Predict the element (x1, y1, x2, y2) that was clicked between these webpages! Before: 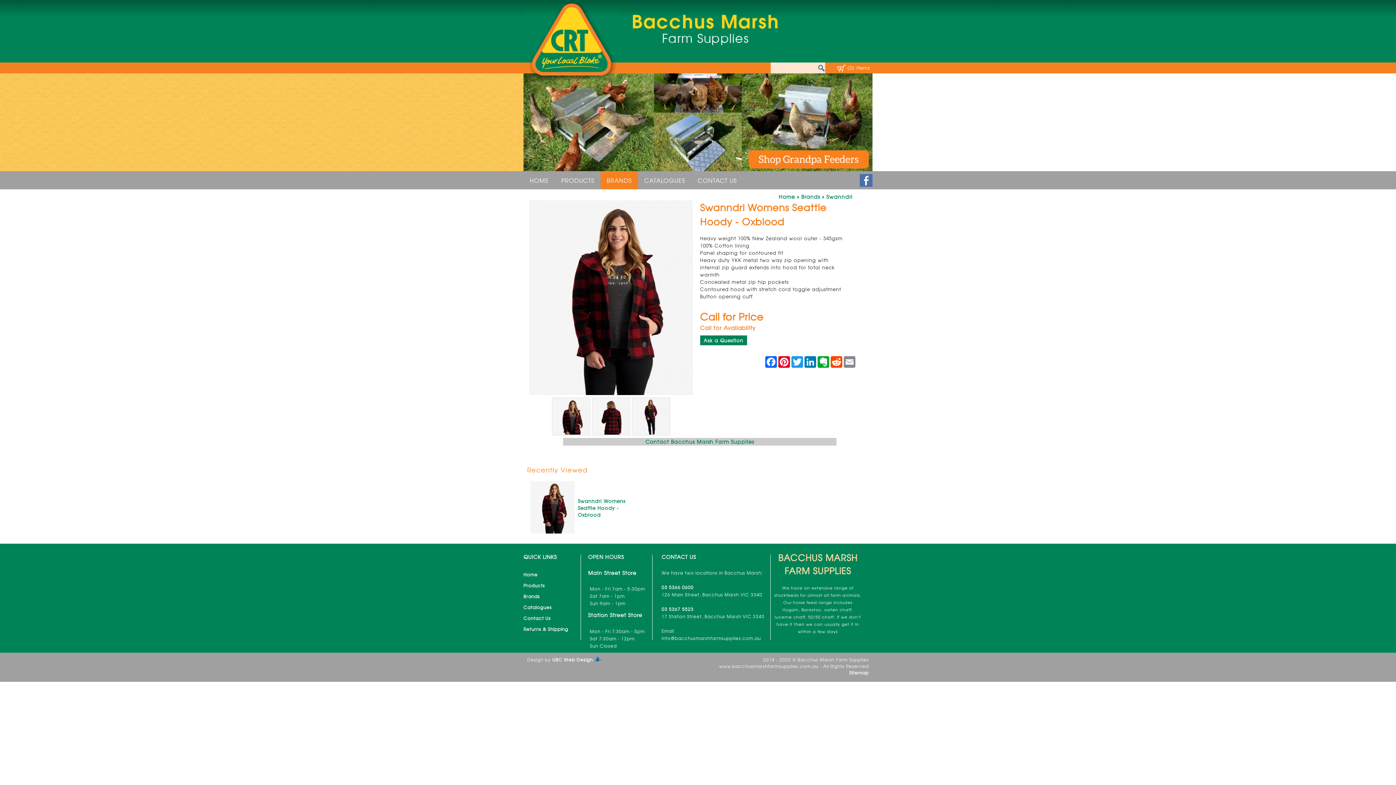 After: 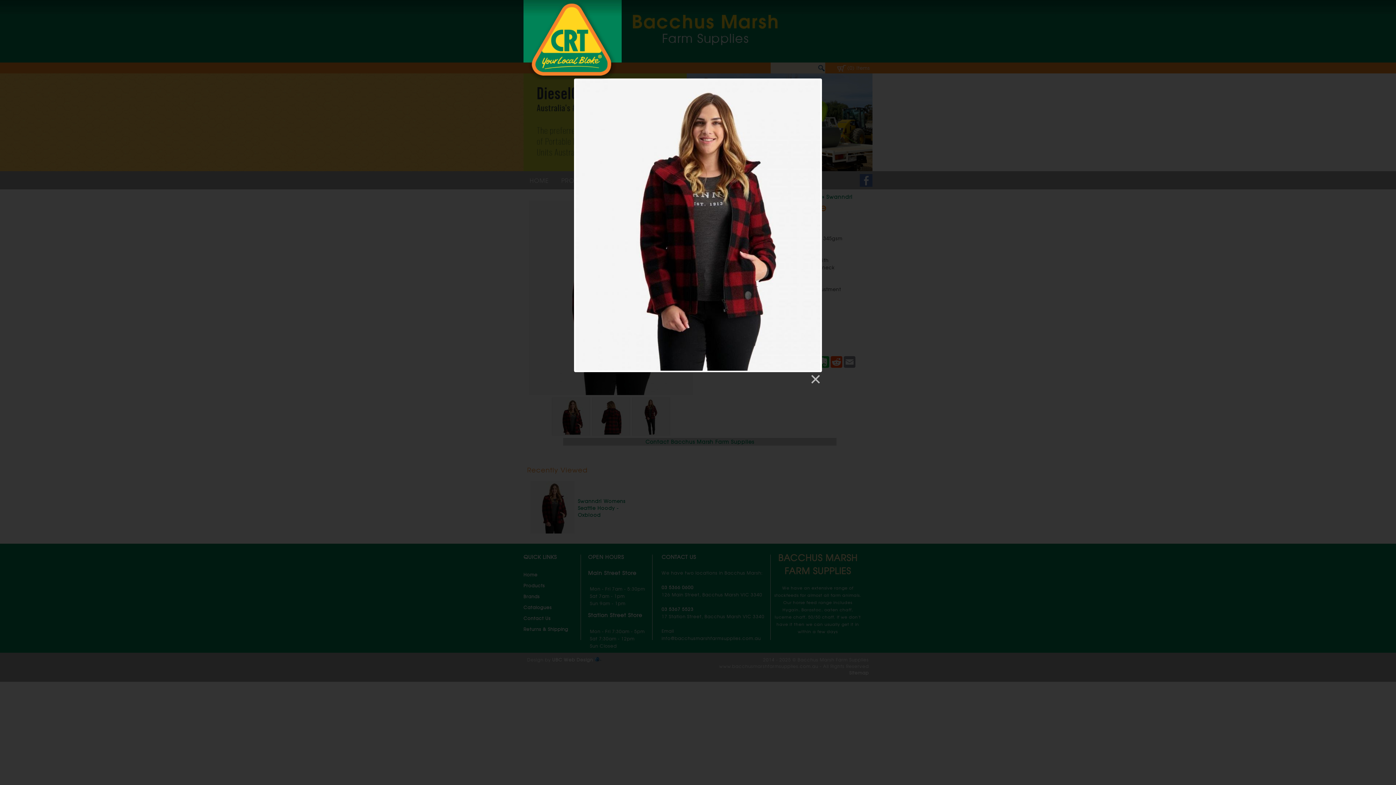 Action: bbox: (529, 200, 693, 396)